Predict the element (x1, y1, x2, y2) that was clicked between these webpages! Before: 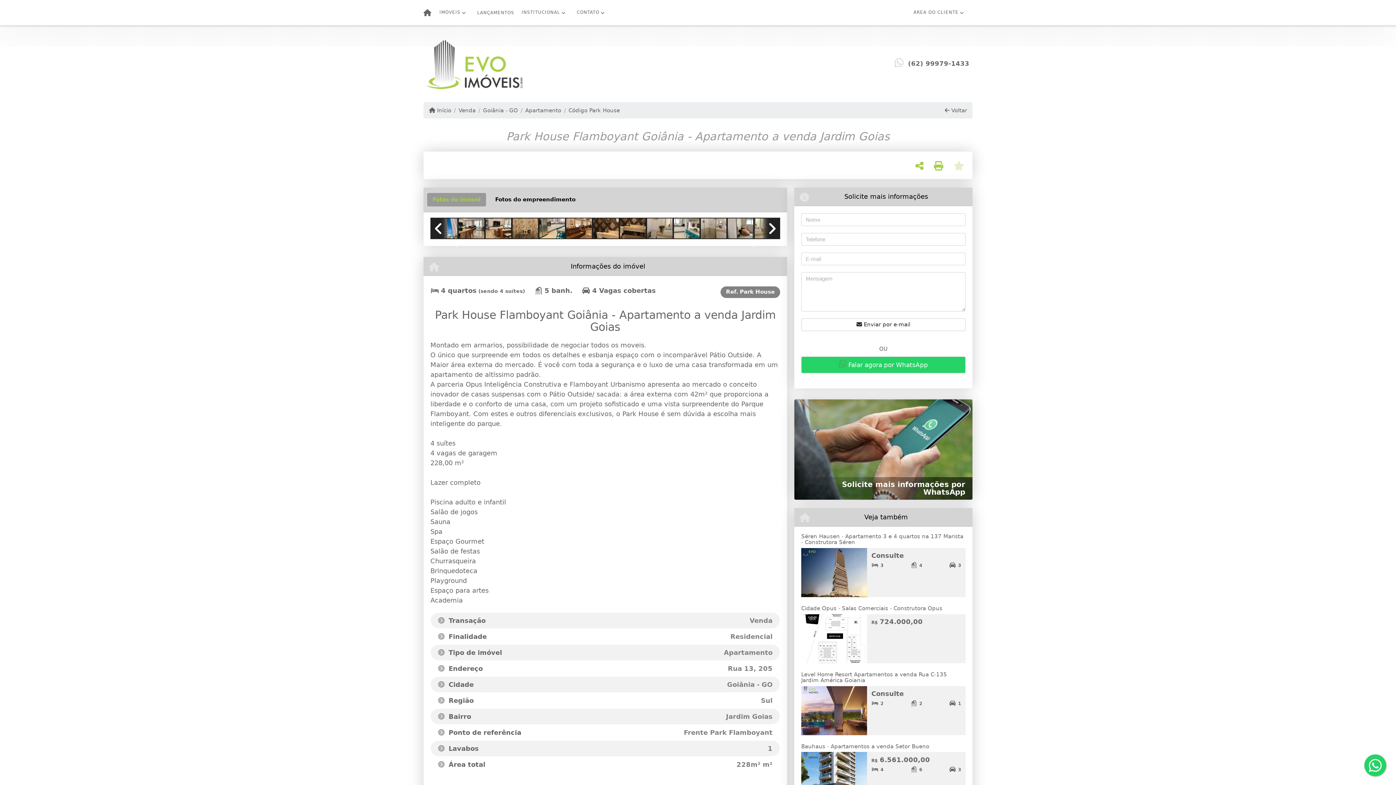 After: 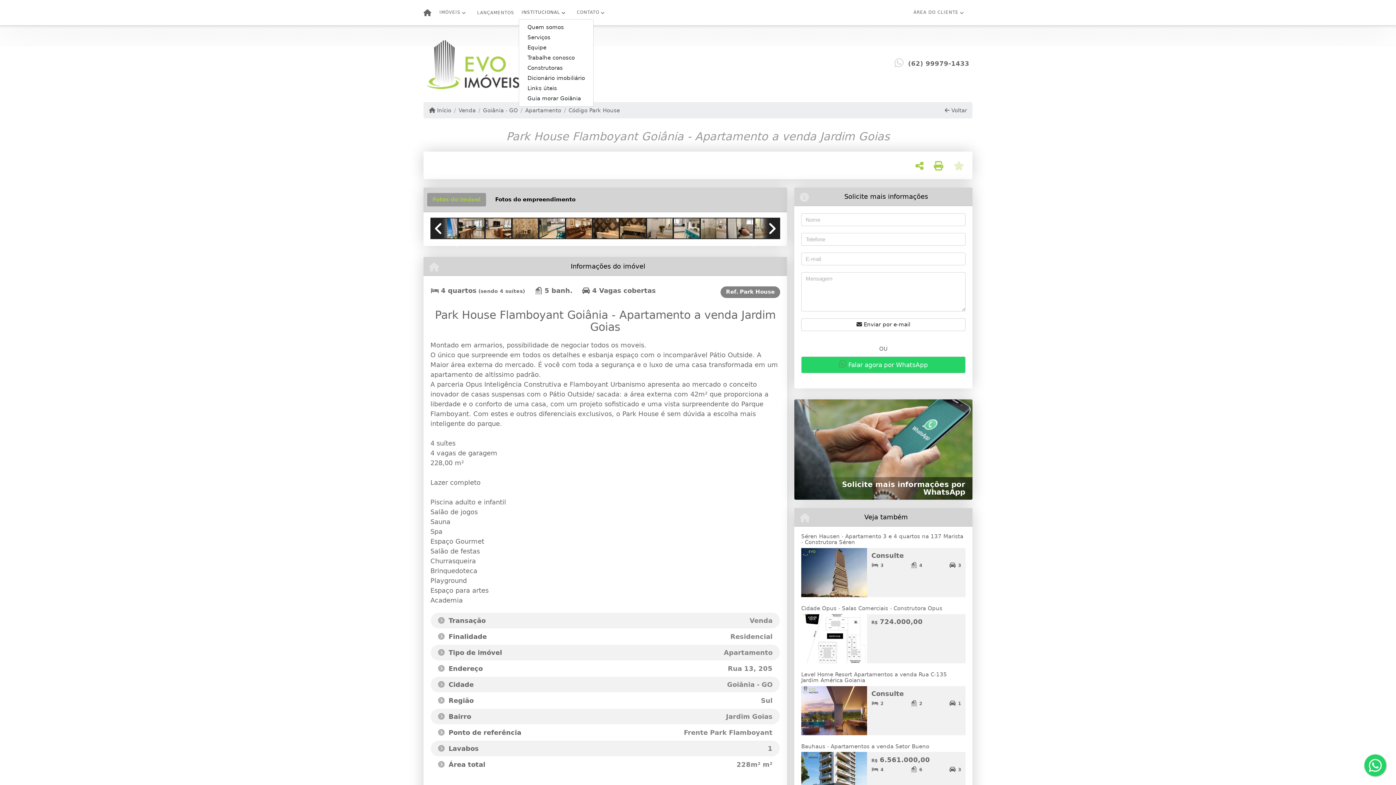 Action: bbox: (518, 6, 572, 18) label: INSTITUCIONAL